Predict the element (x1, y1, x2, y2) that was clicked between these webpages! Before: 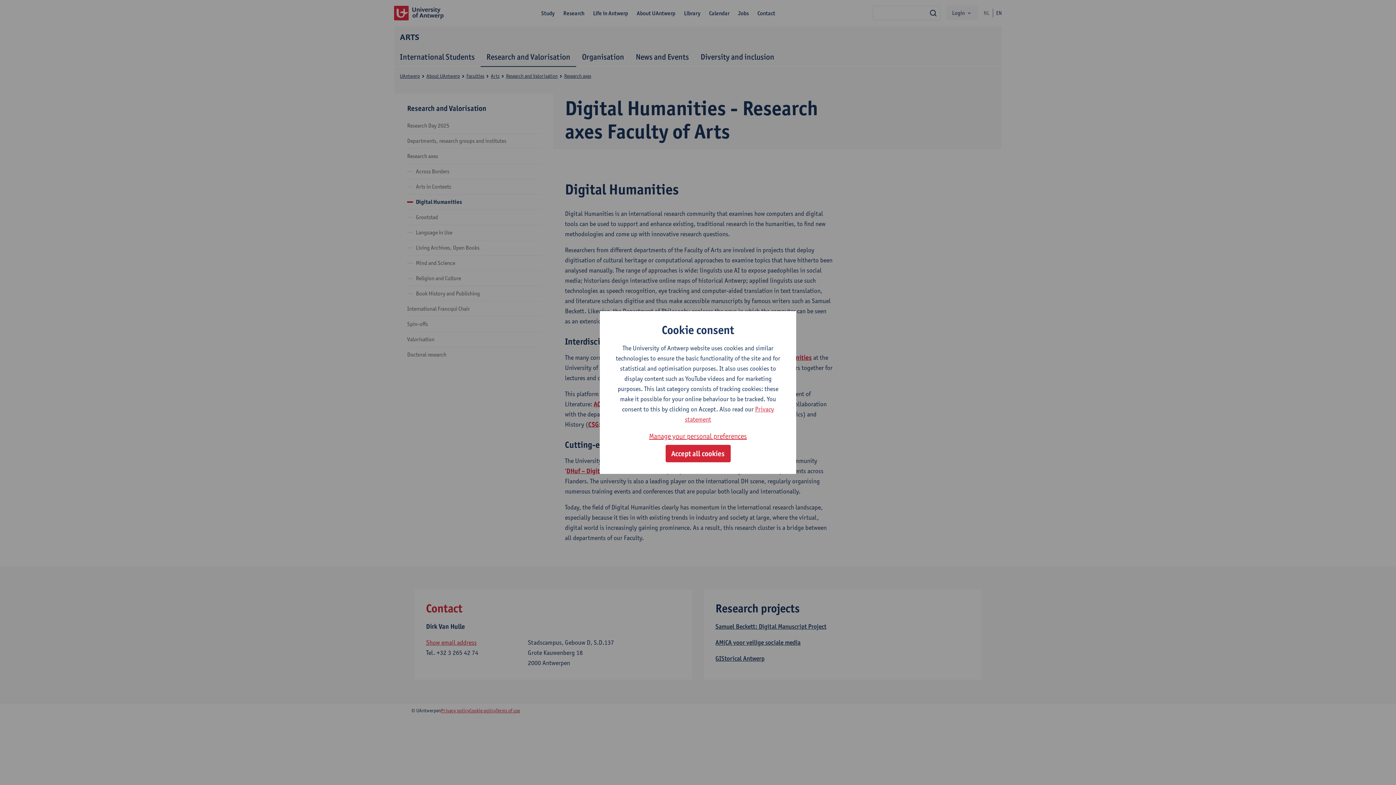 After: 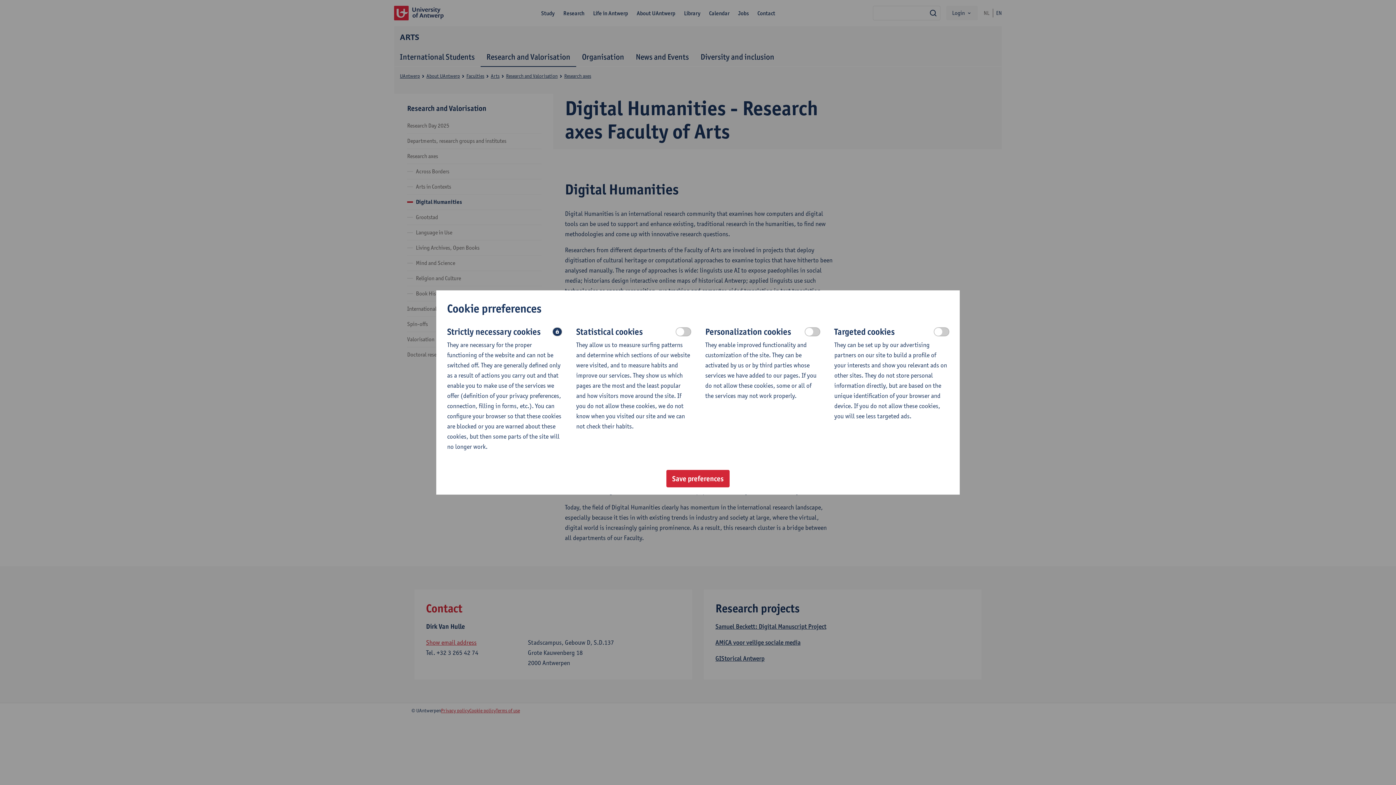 Action: bbox: (649, 430, 747, 442) label: Manage your personal preferences